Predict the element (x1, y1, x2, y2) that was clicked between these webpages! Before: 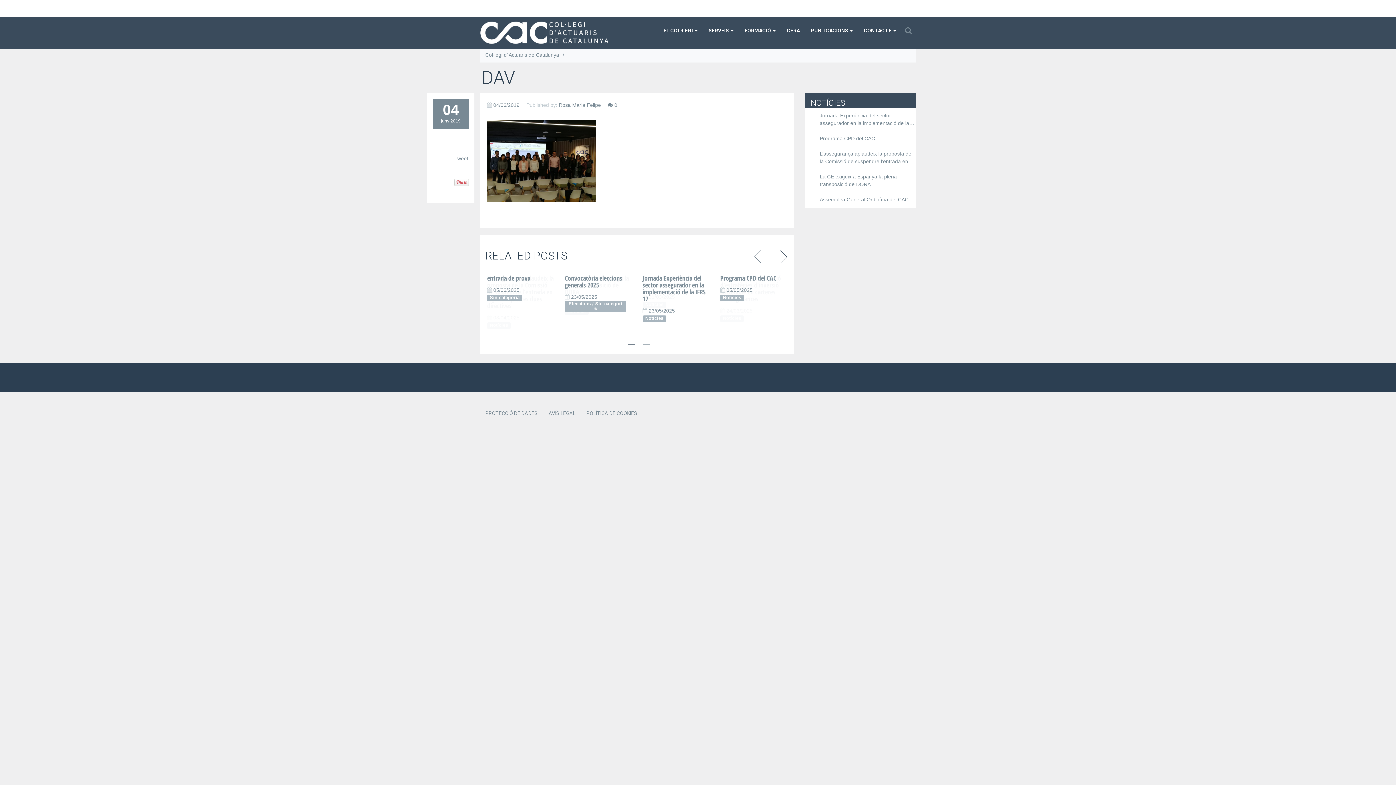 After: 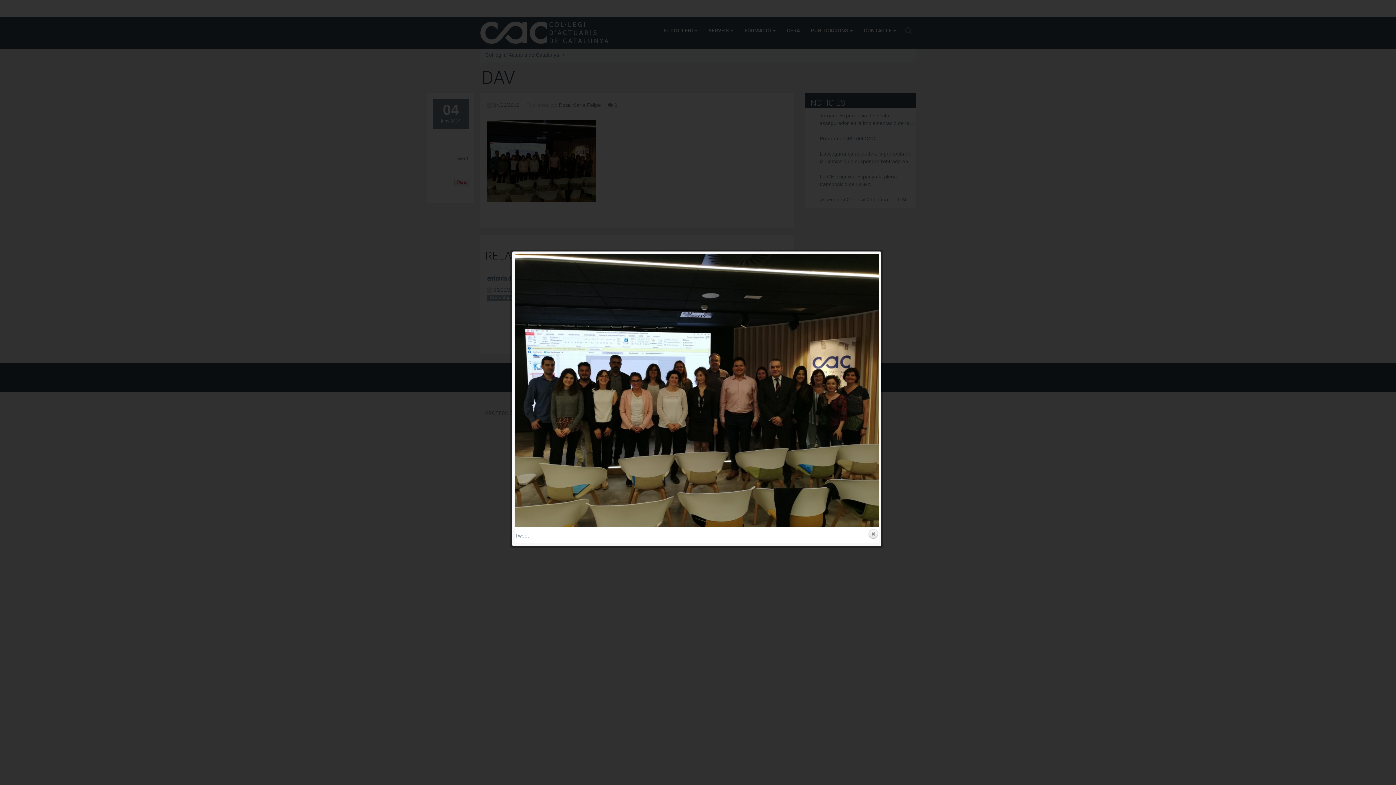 Action: bbox: (487, 157, 596, 163)